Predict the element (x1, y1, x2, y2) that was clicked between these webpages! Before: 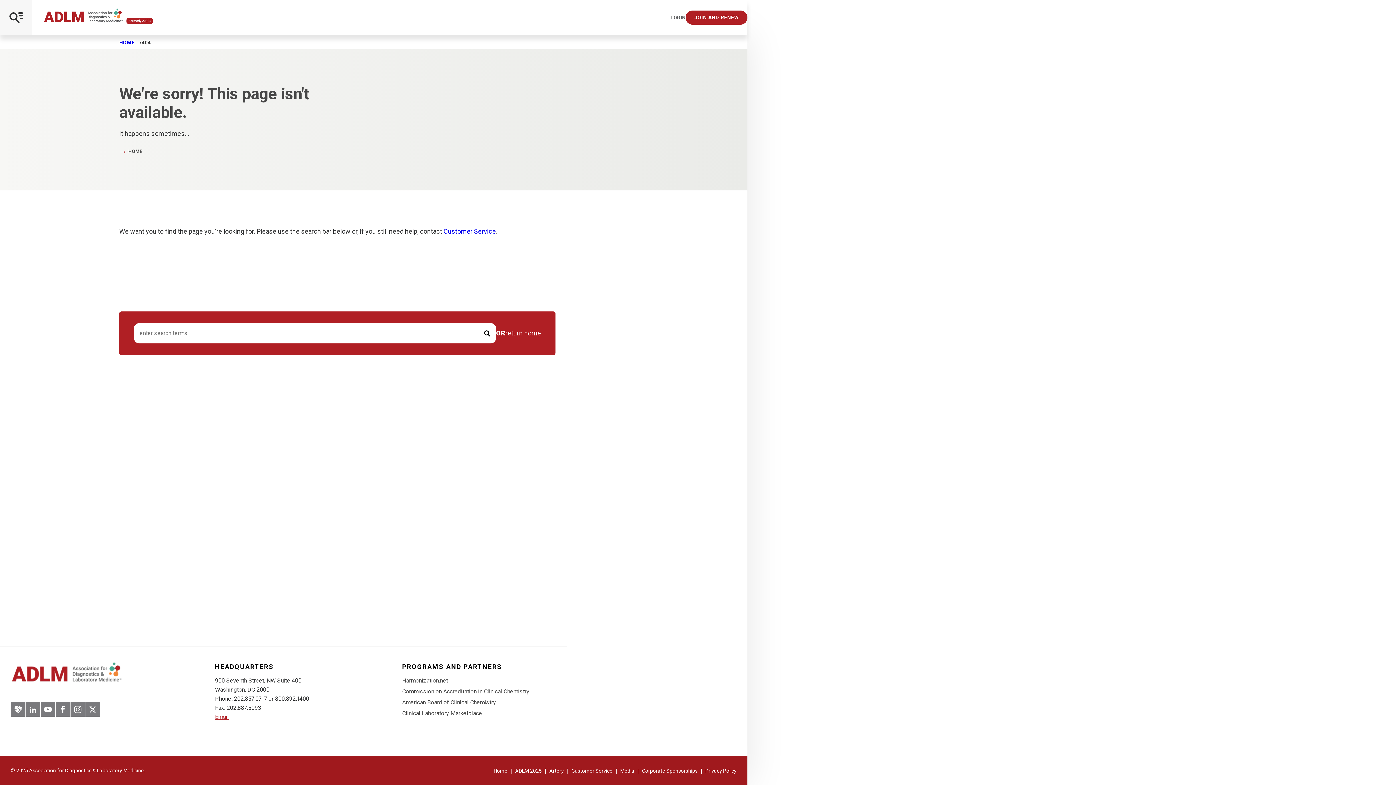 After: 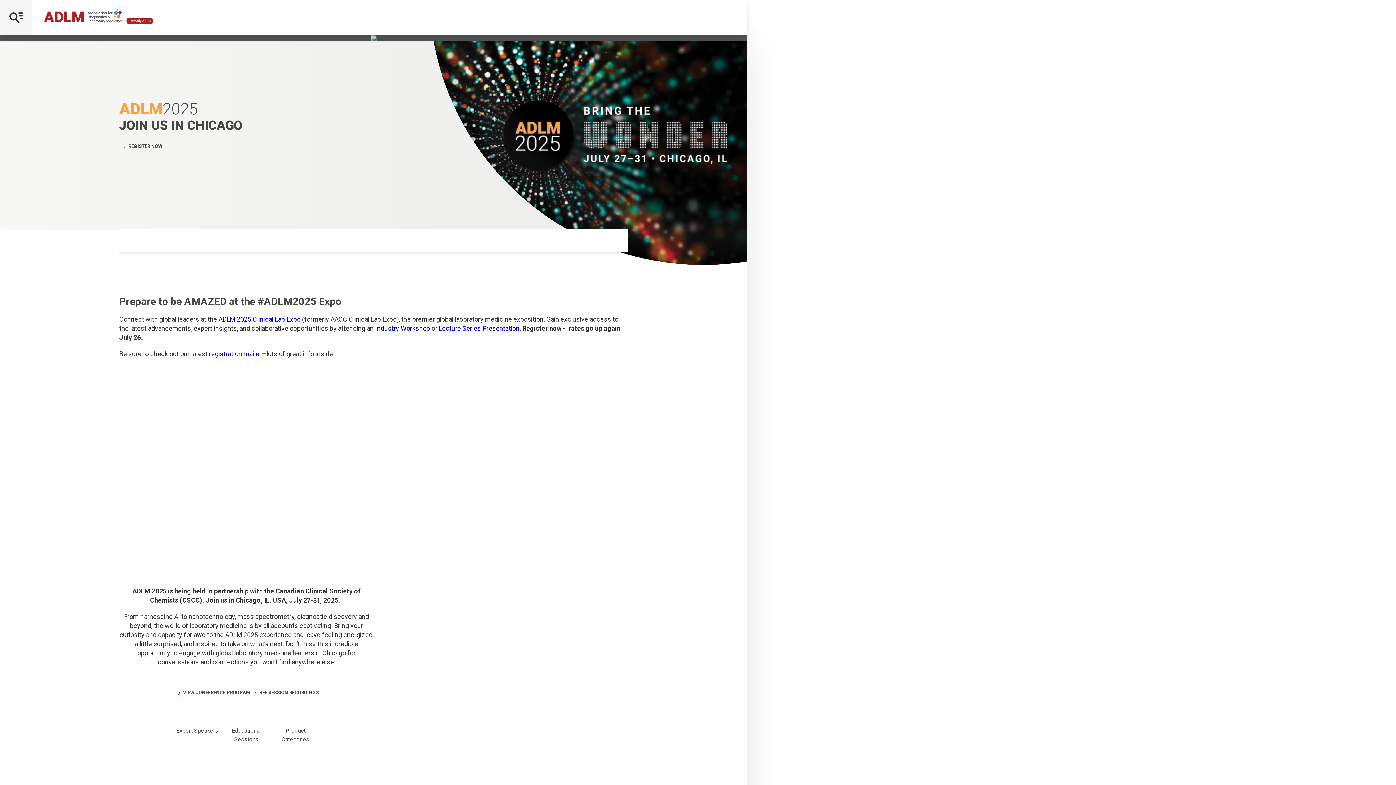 Action: label: ADLM 2025 bbox: (515, 768, 541, 774)